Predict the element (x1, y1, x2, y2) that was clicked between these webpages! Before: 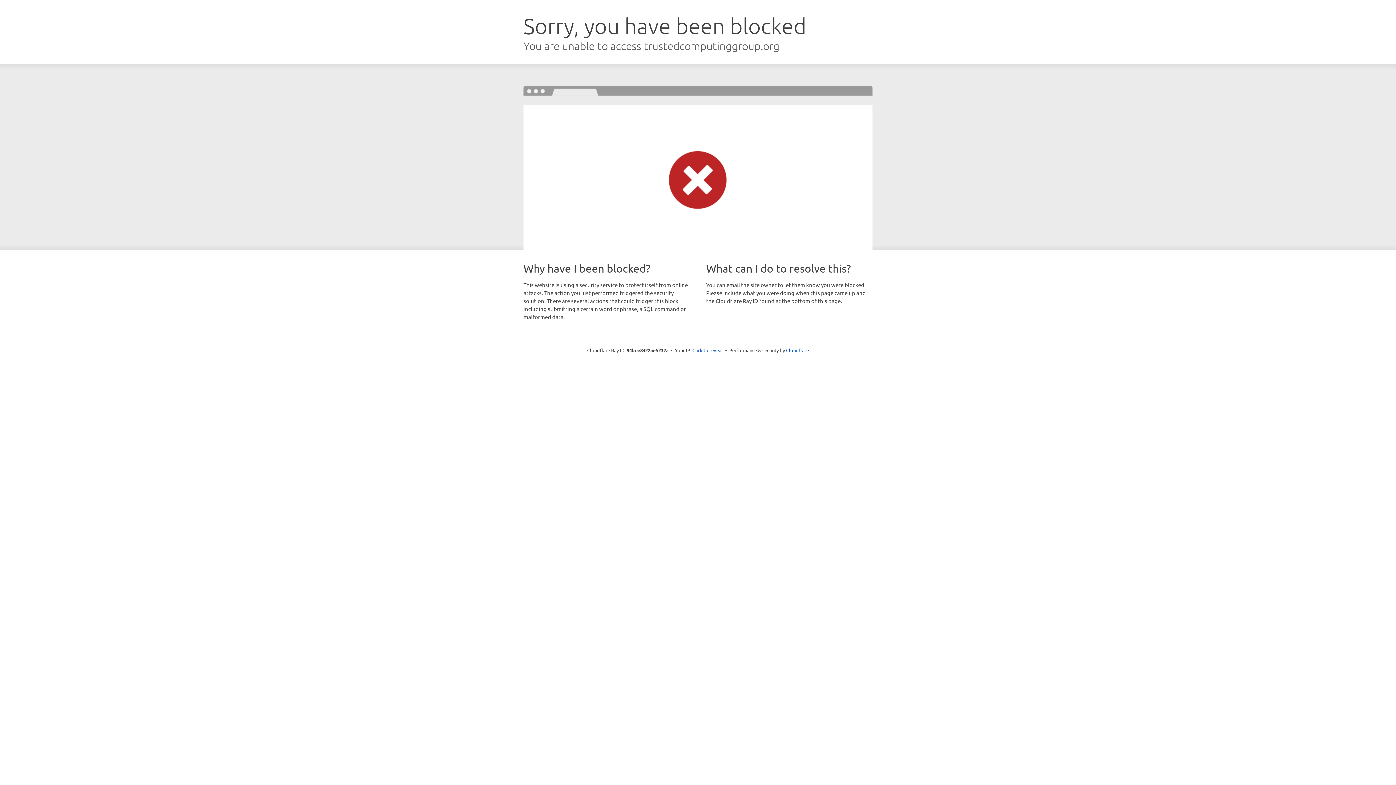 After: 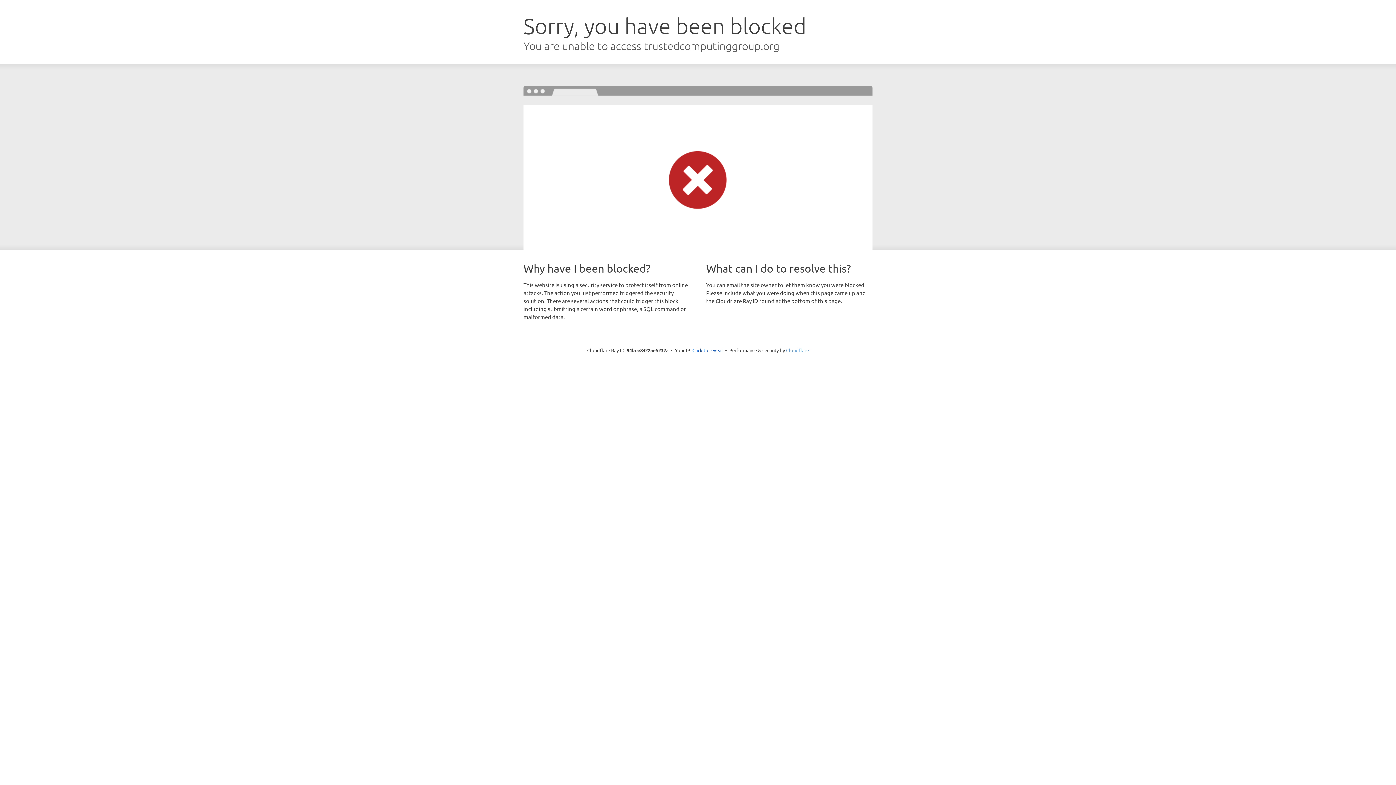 Action: label: Cloudflare bbox: (786, 347, 809, 353)